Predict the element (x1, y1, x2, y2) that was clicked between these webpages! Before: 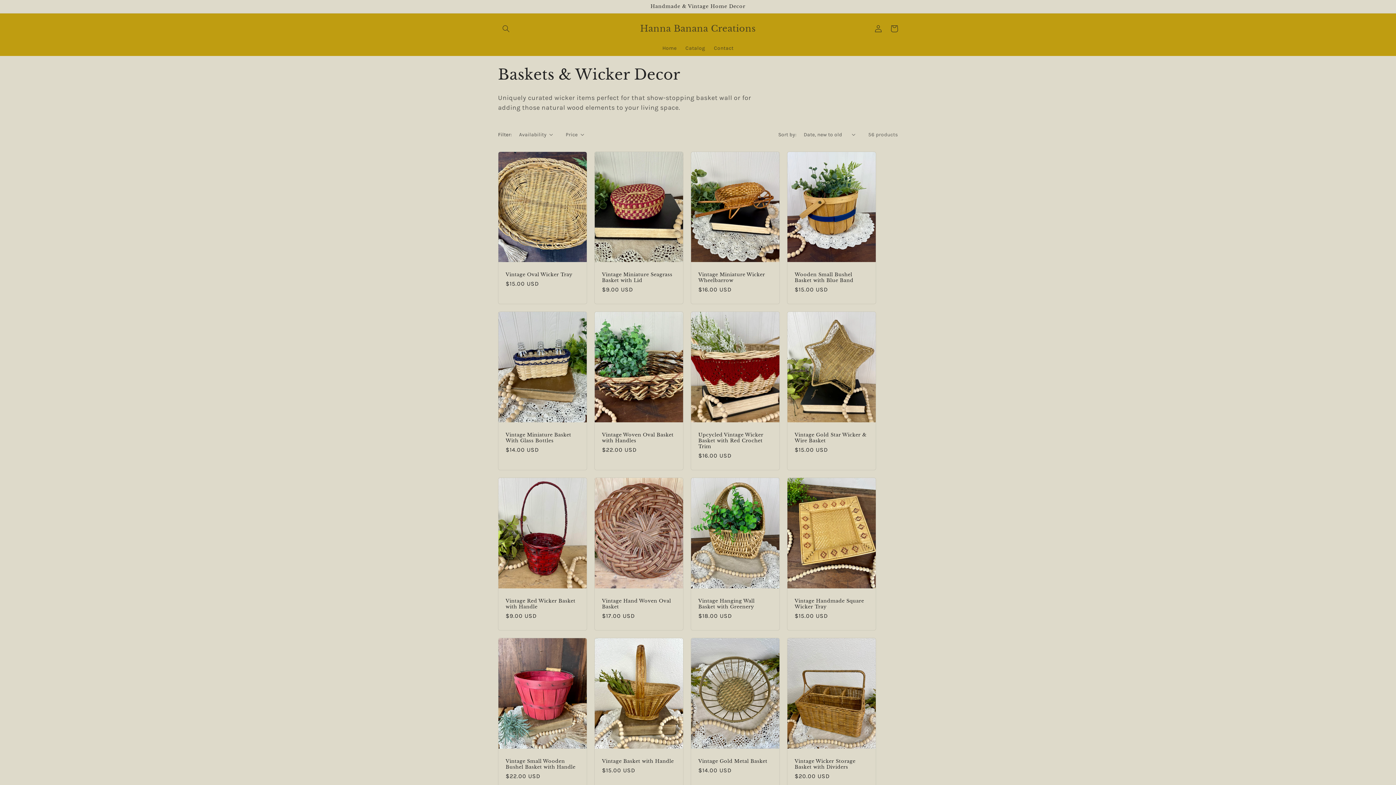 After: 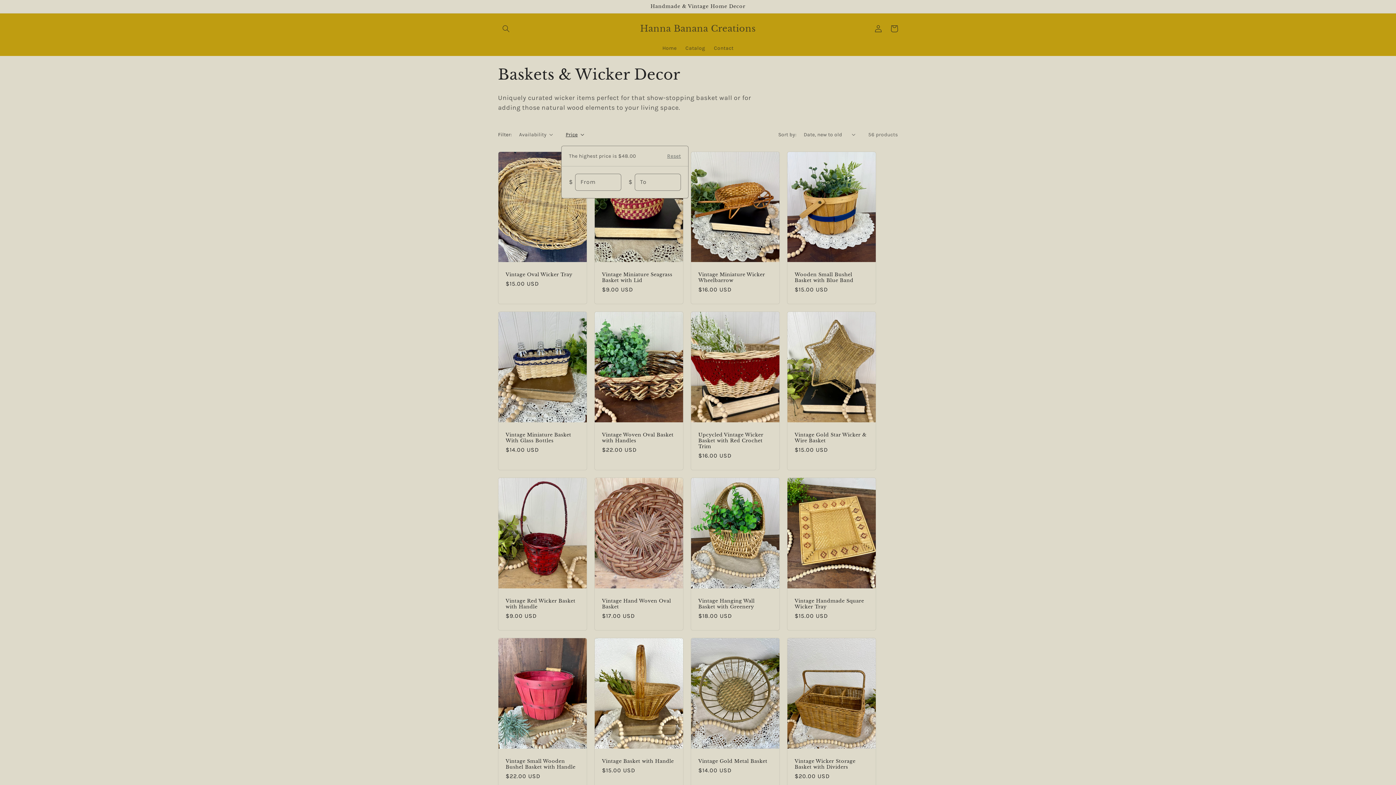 Action: label: Price bbox: (565, 130, 584, 138)